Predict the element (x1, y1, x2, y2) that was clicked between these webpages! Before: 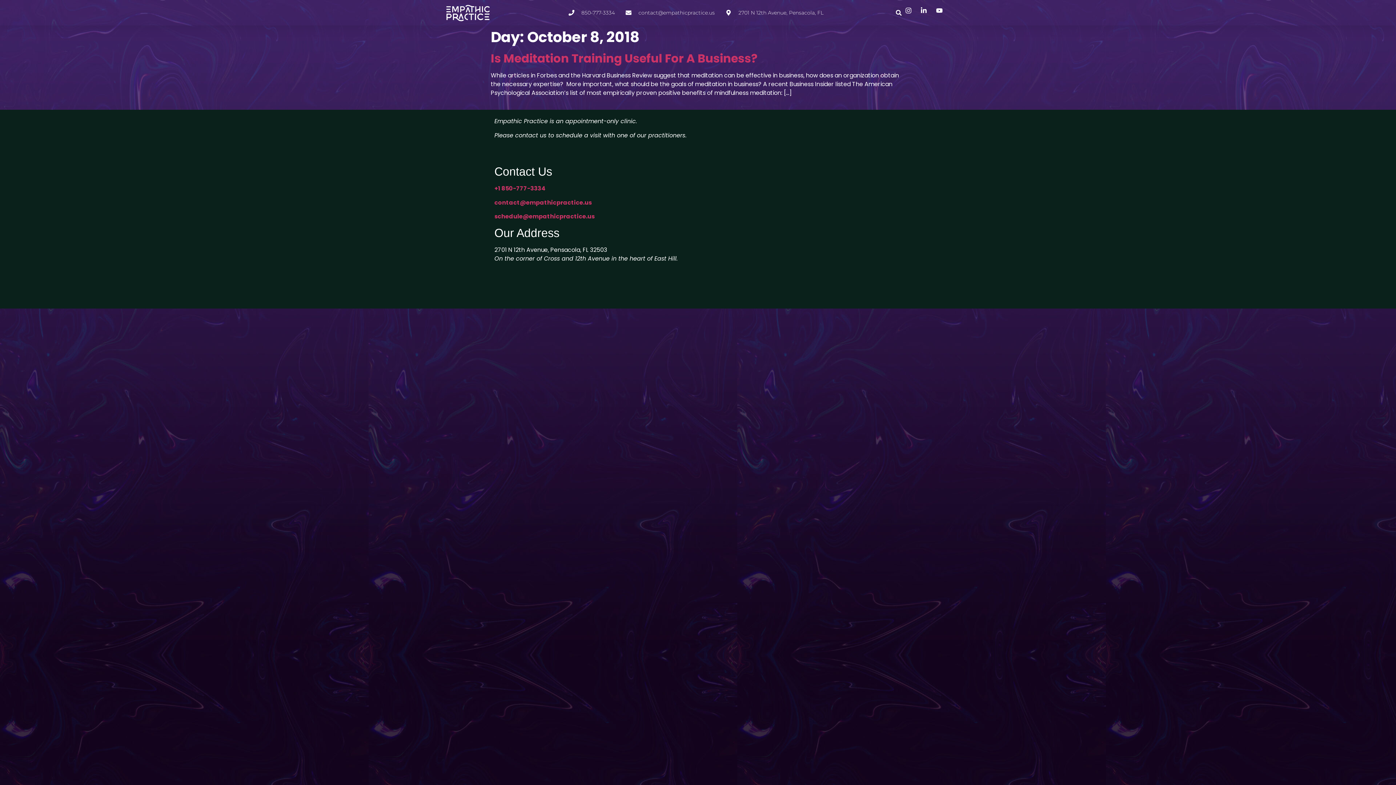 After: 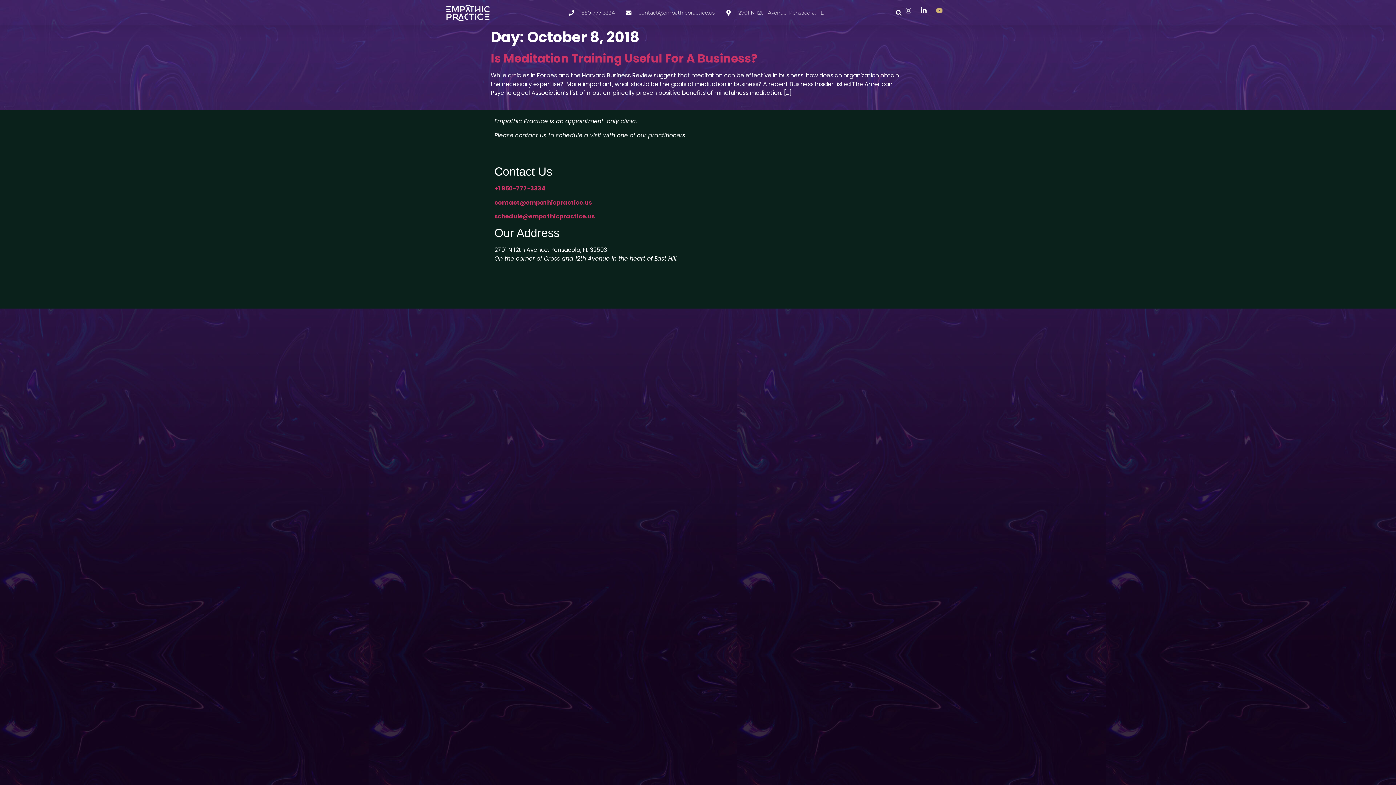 Action: bbox: (935, 7, 945, 13)